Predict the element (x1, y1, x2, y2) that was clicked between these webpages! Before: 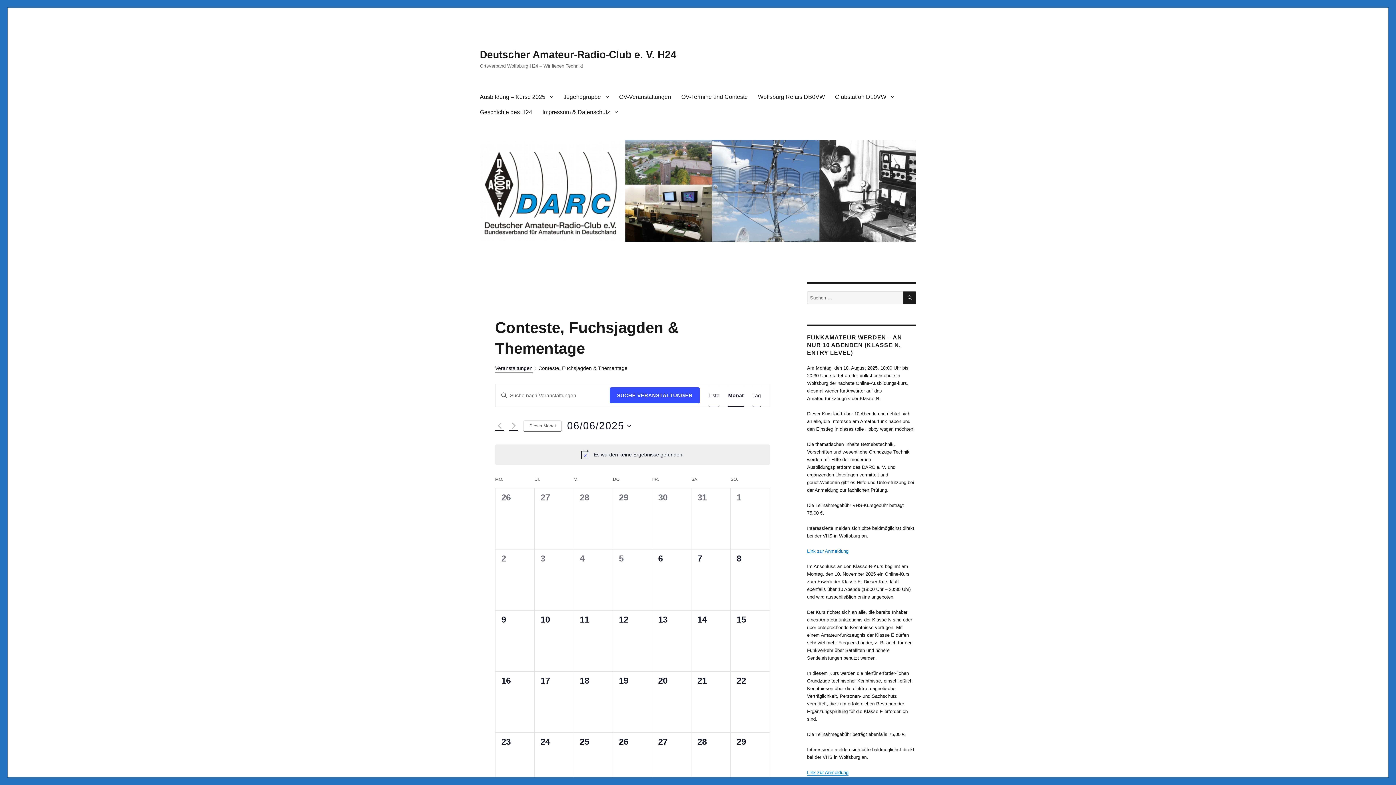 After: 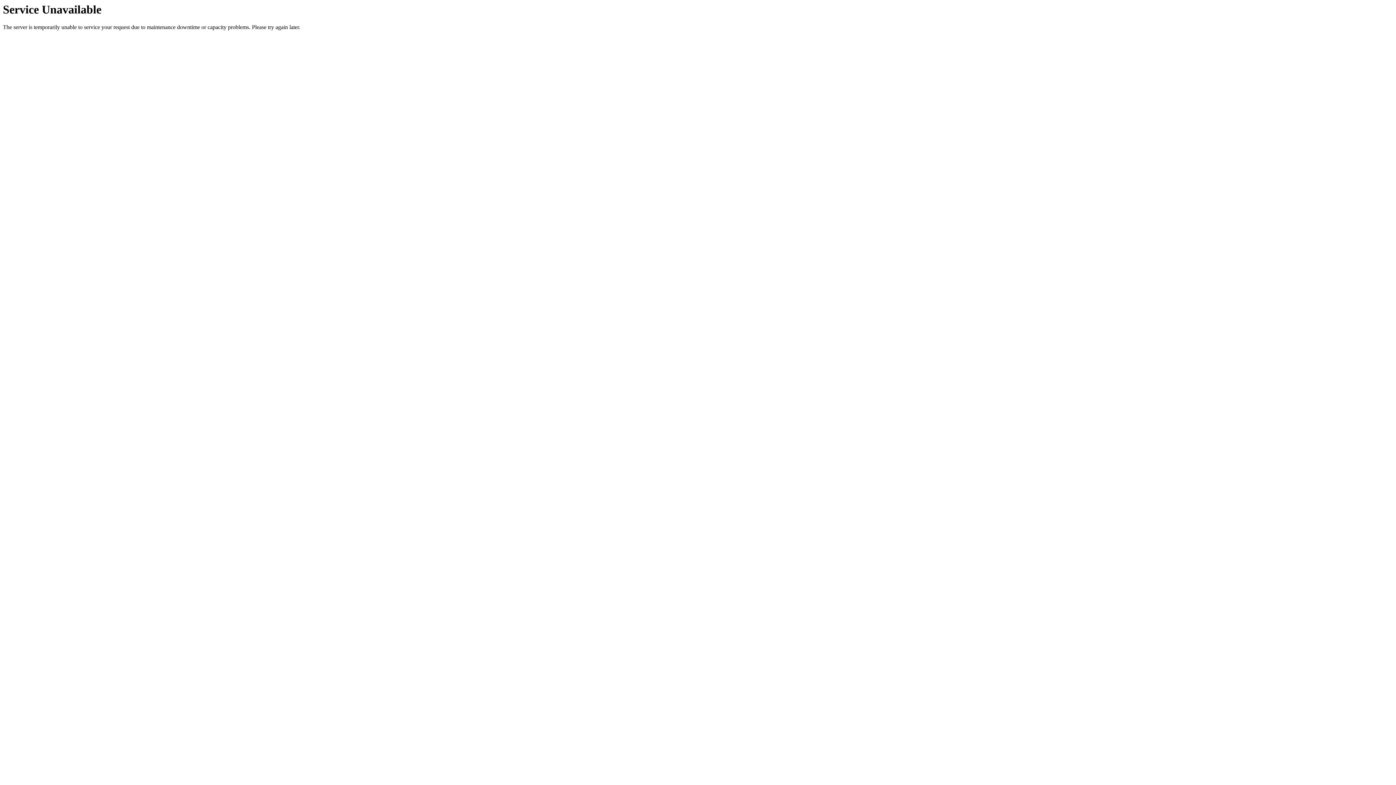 Action: bbox: (752, 384, 761, 406) label: Zeige Veranstaltungen in der Tag Ansicht